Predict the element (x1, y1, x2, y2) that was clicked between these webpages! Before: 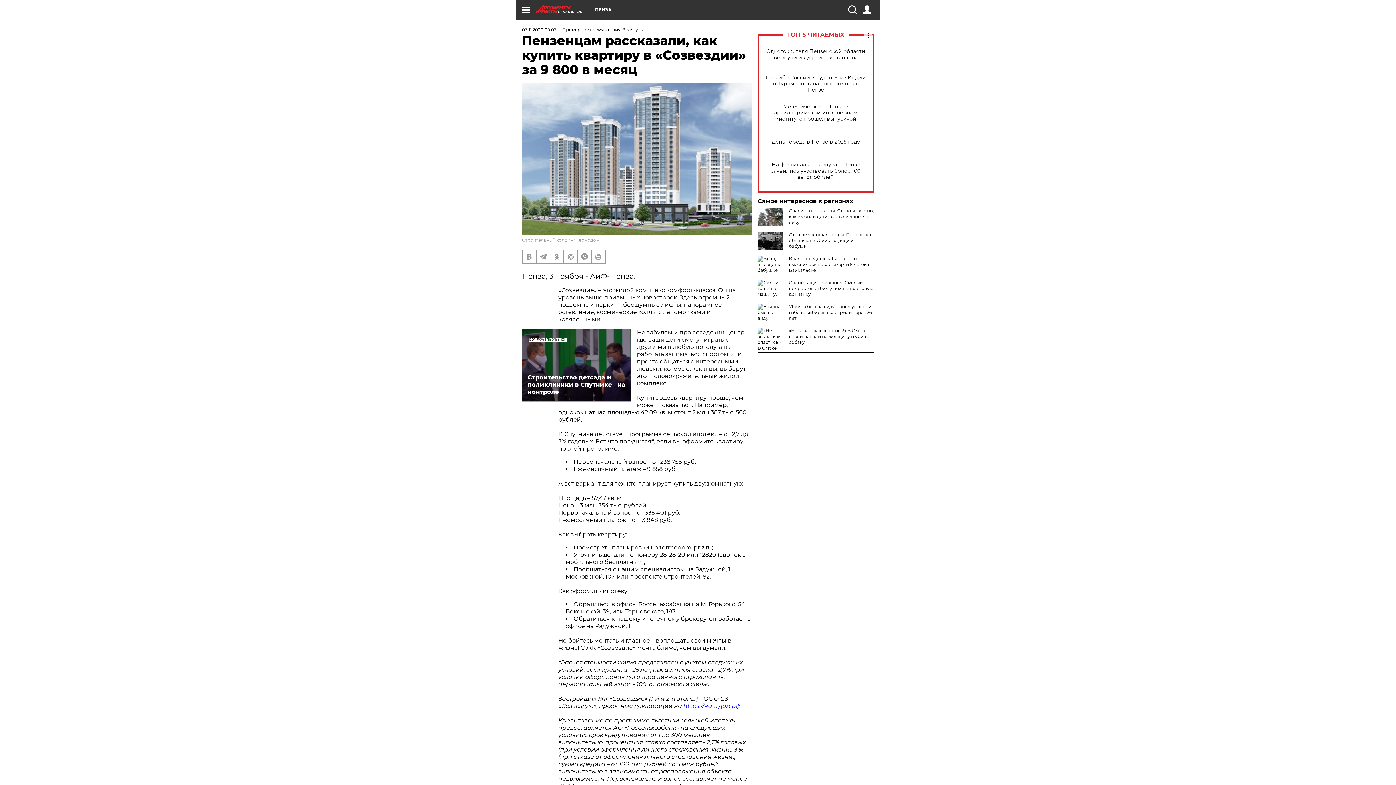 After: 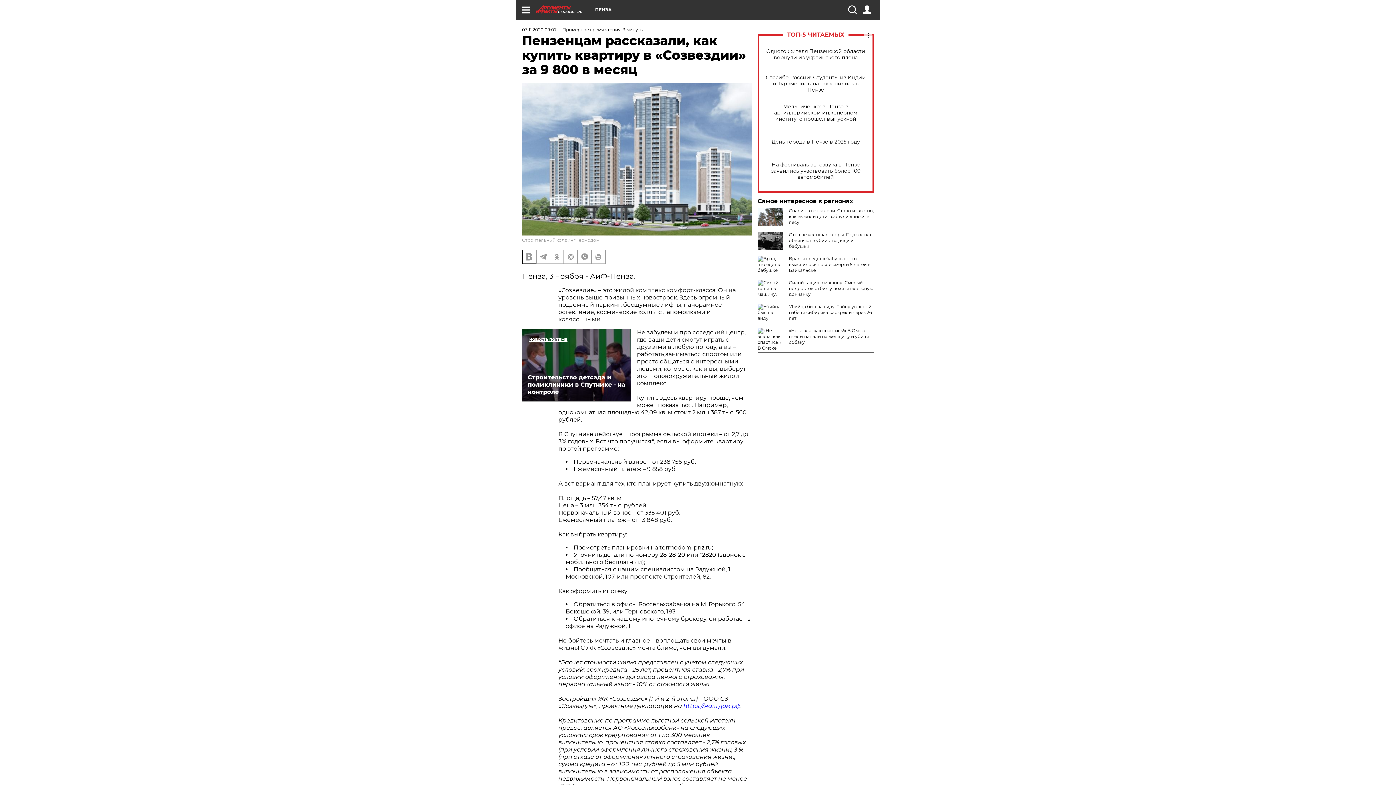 Action: bbox: (522, 250, 536, 263)